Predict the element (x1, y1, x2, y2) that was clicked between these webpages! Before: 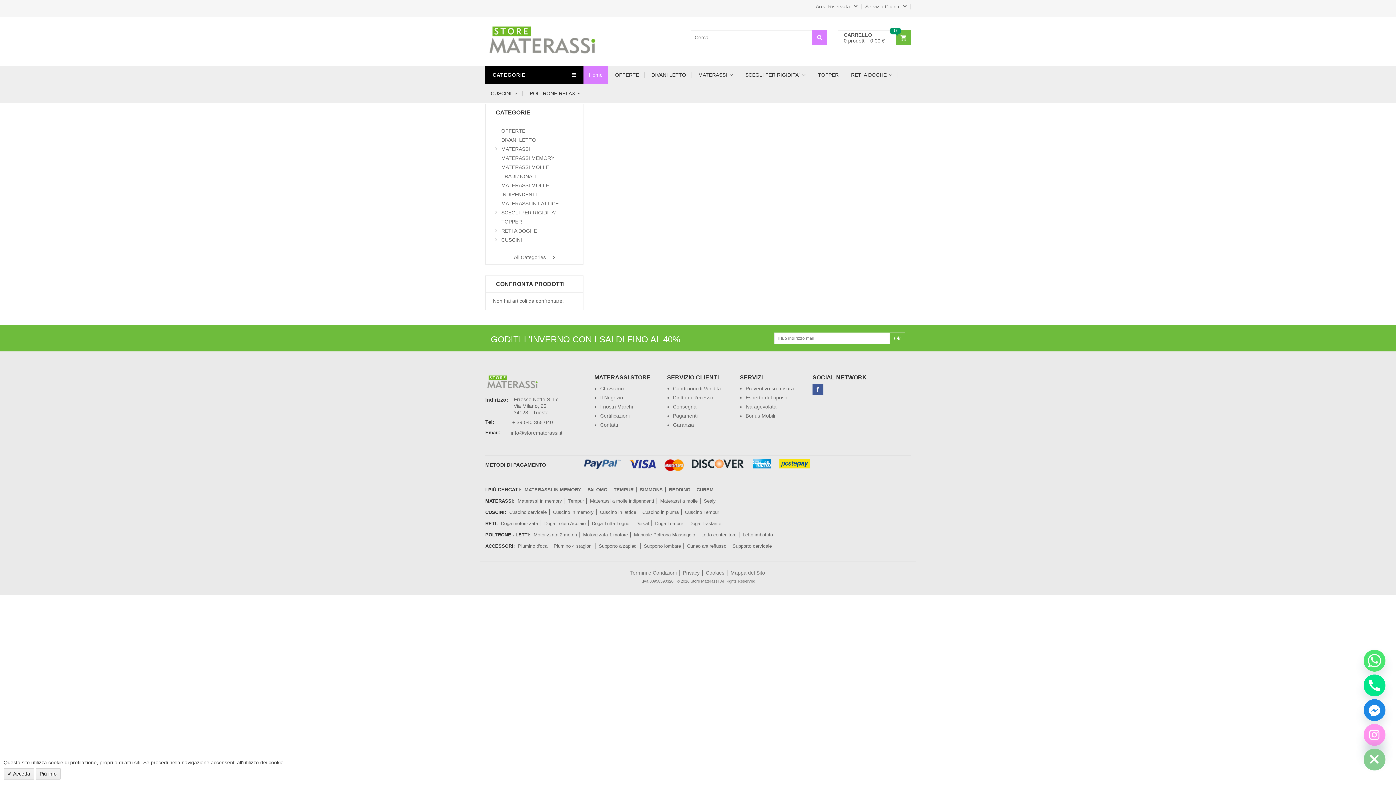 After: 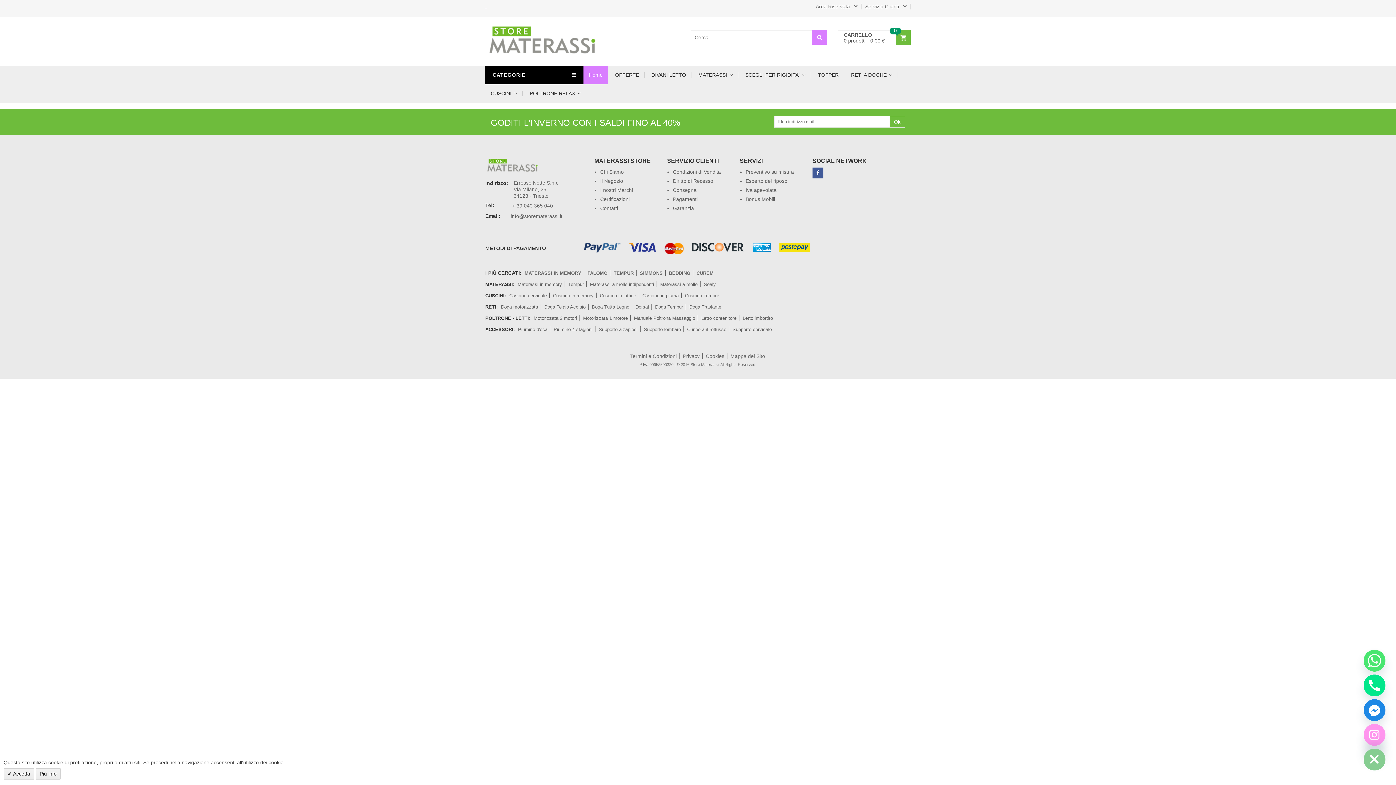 Action: bbox: (655, 521, 683, 526) label: Doga Tempur